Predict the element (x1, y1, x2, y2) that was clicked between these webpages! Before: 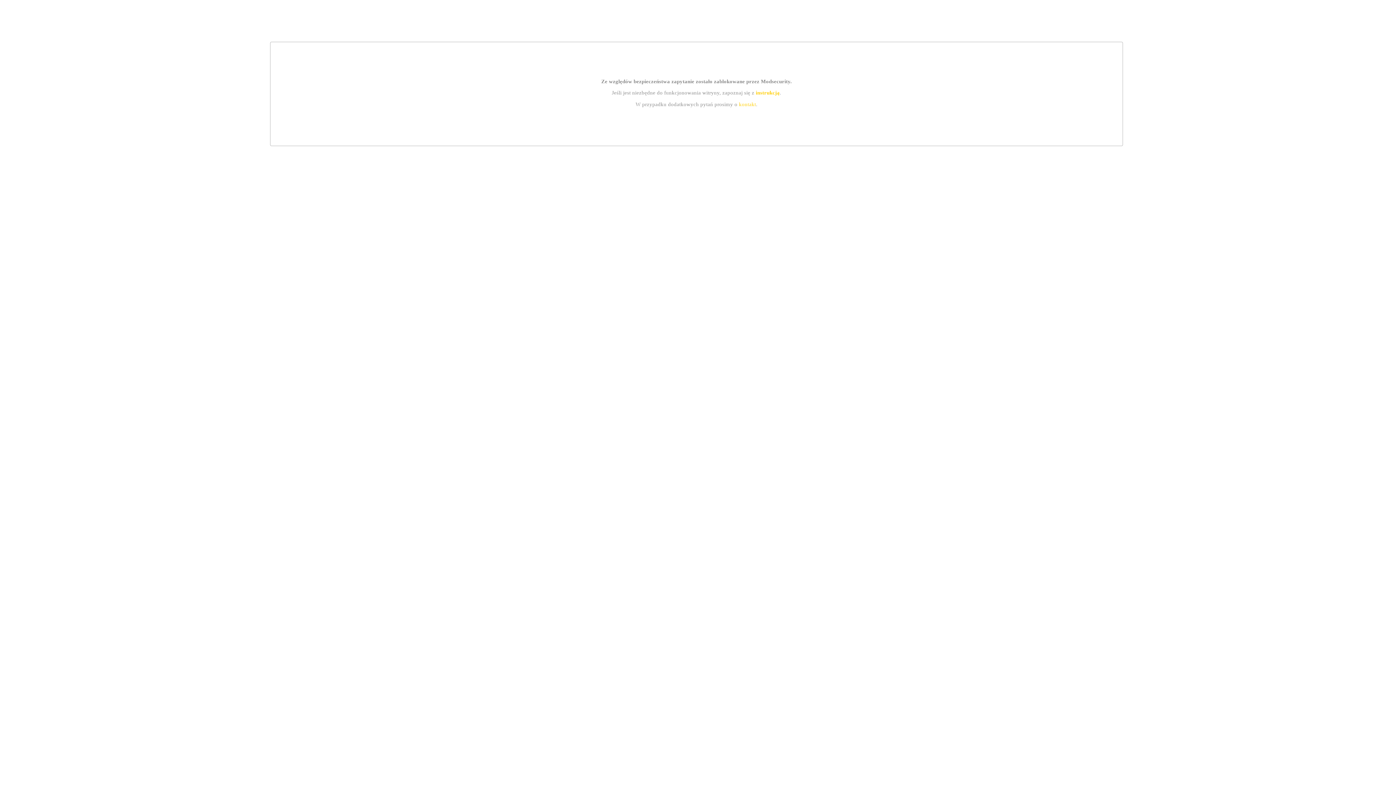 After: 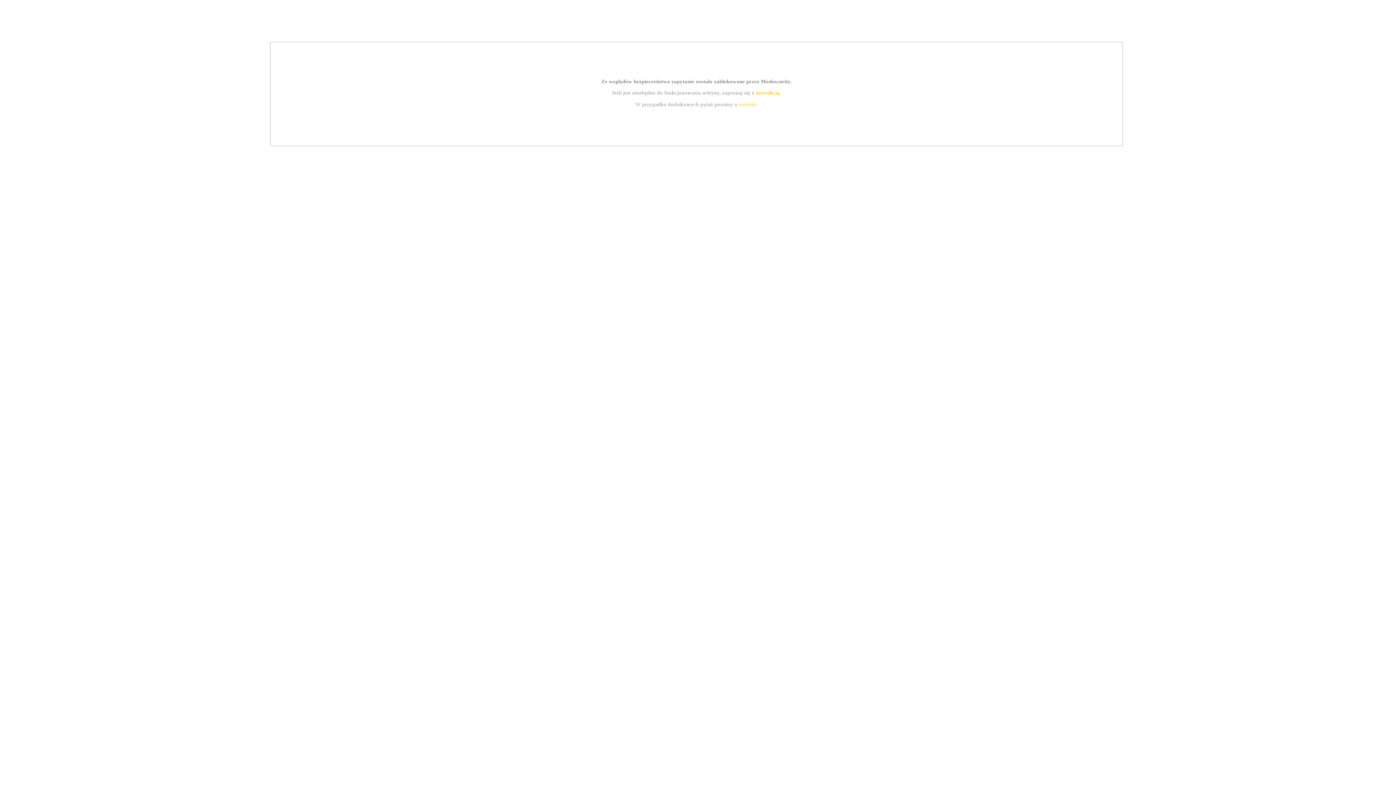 Action: label: instrukcją bbox: (755, 89, 779, 95)